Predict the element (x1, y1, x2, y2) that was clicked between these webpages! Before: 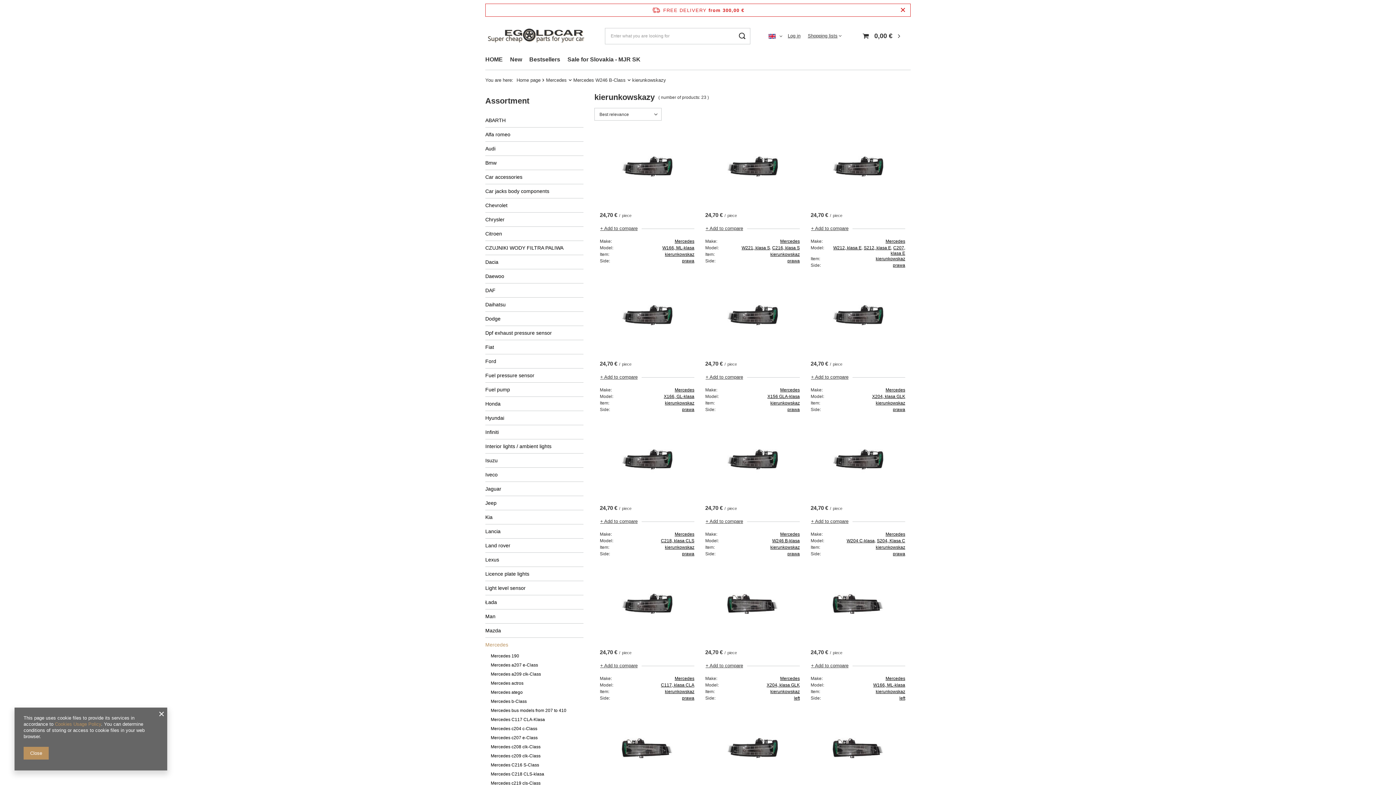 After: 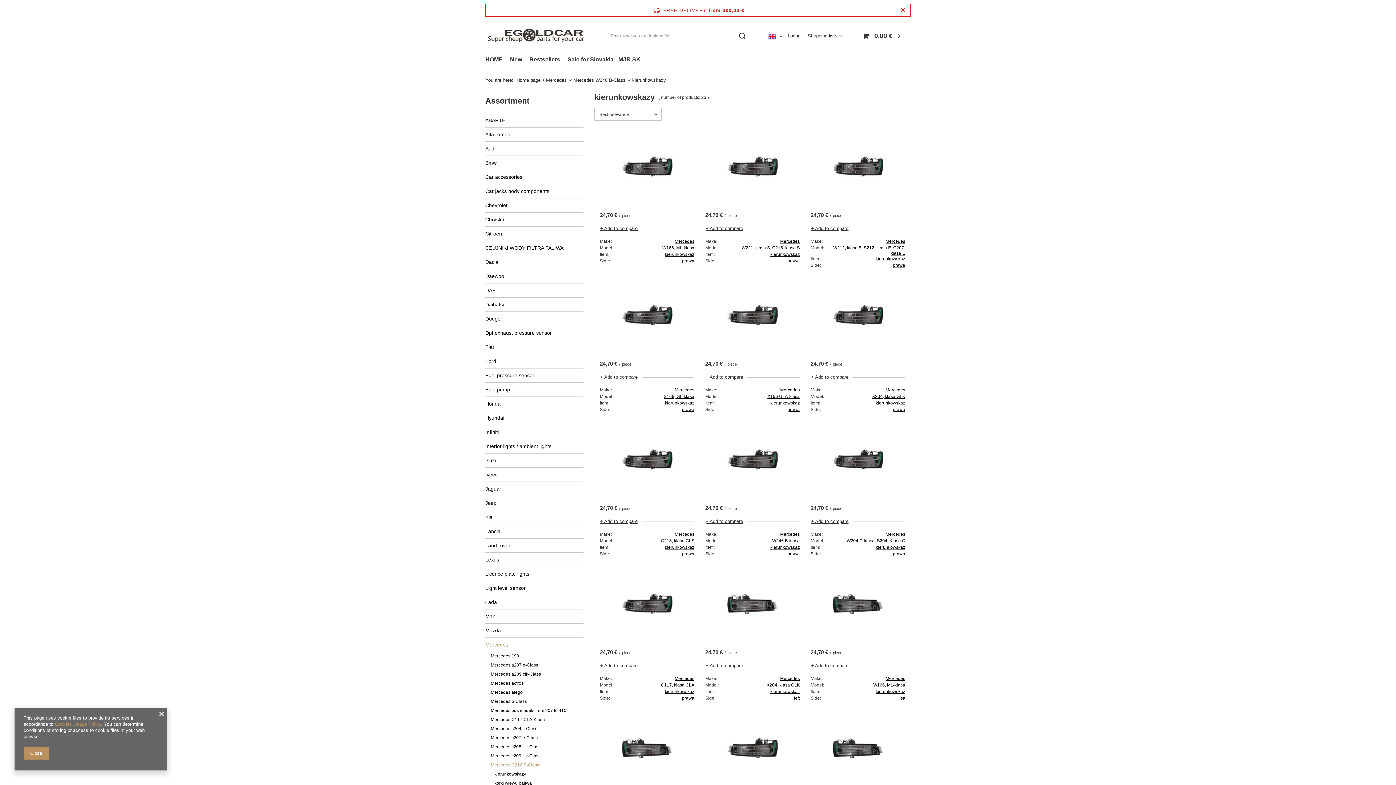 Action: label: Mercedes C216 S-Class bbox: (490, 761, 578, 770)